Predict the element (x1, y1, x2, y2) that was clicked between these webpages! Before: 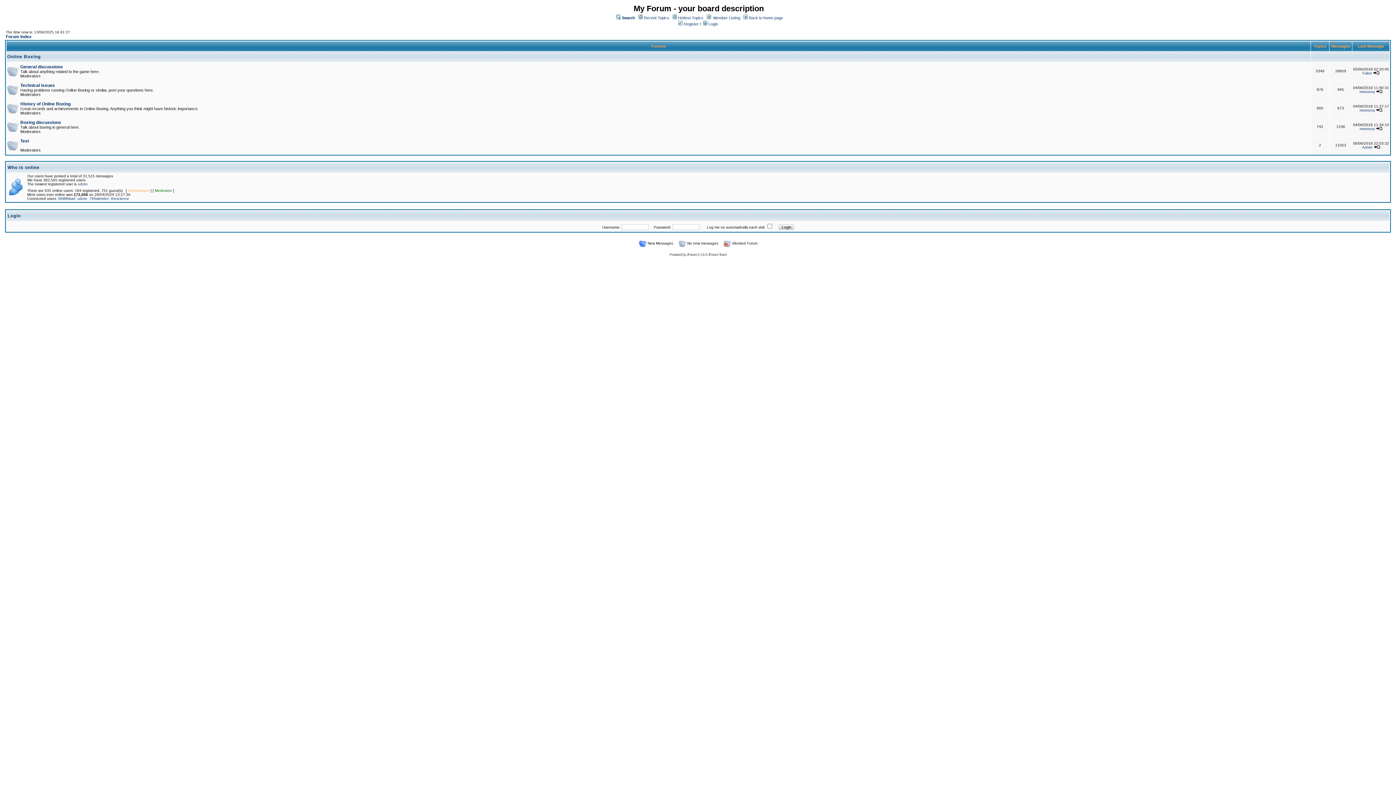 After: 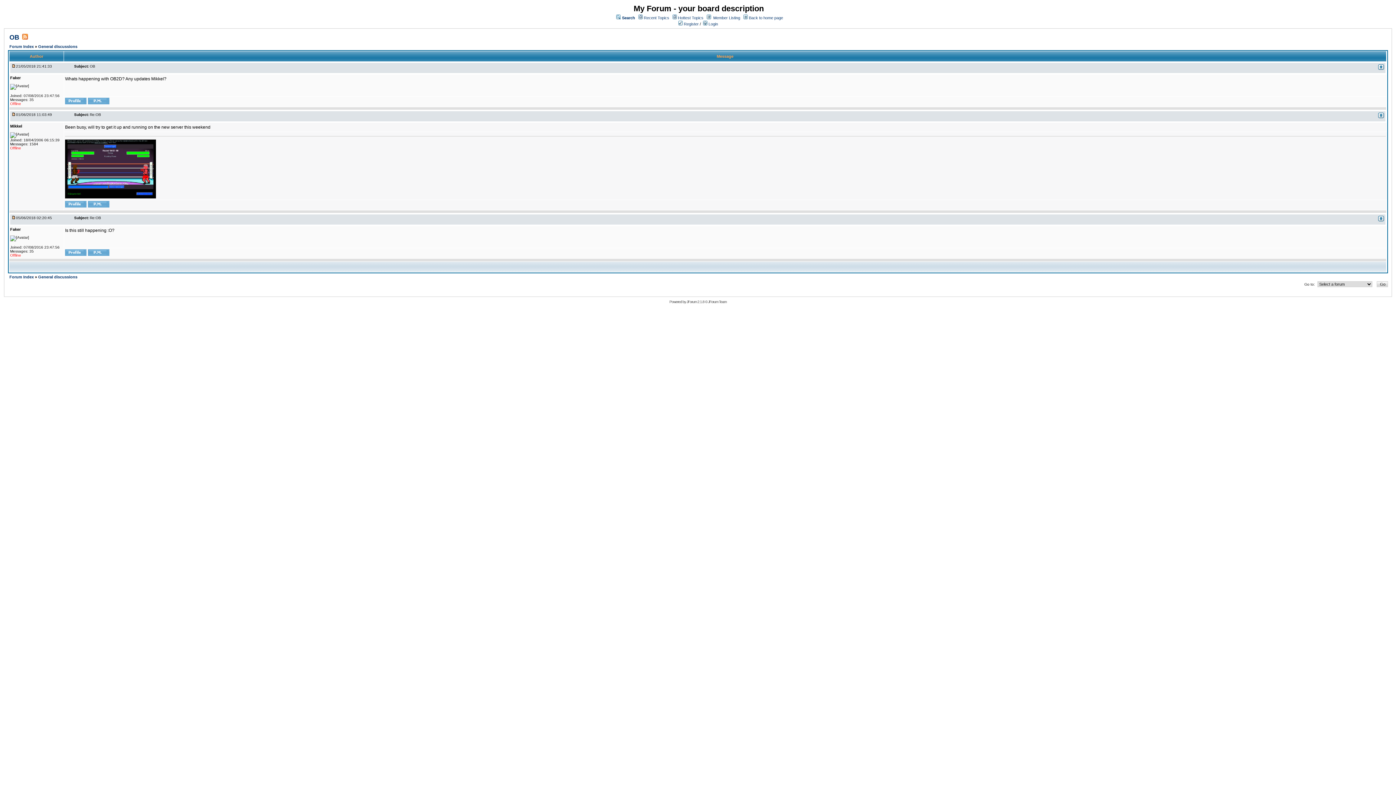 Action: bbox: (1373, 71, 1380, 75)